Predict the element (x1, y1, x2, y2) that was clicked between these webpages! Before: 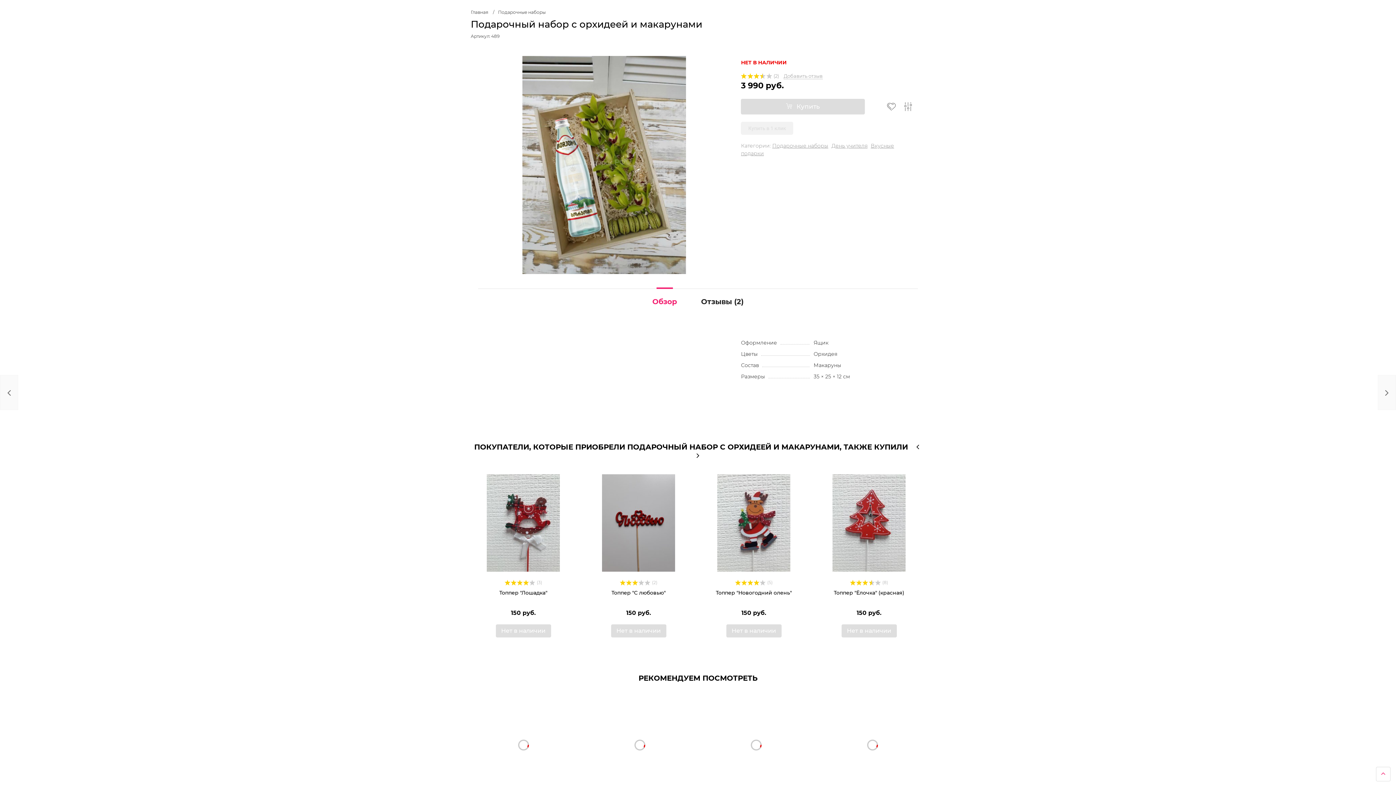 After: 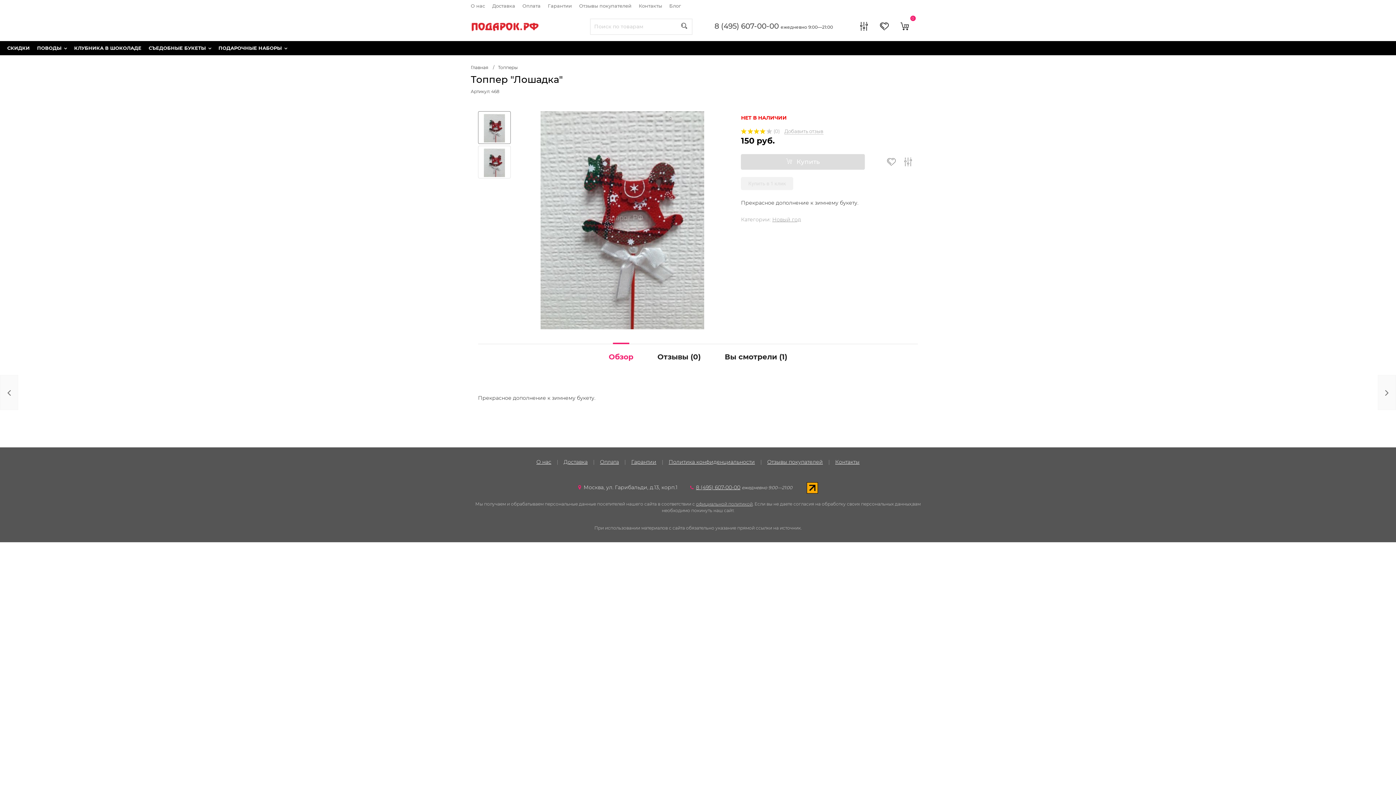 Action: bbox: (500, 580, 545, 585) label:  (3)